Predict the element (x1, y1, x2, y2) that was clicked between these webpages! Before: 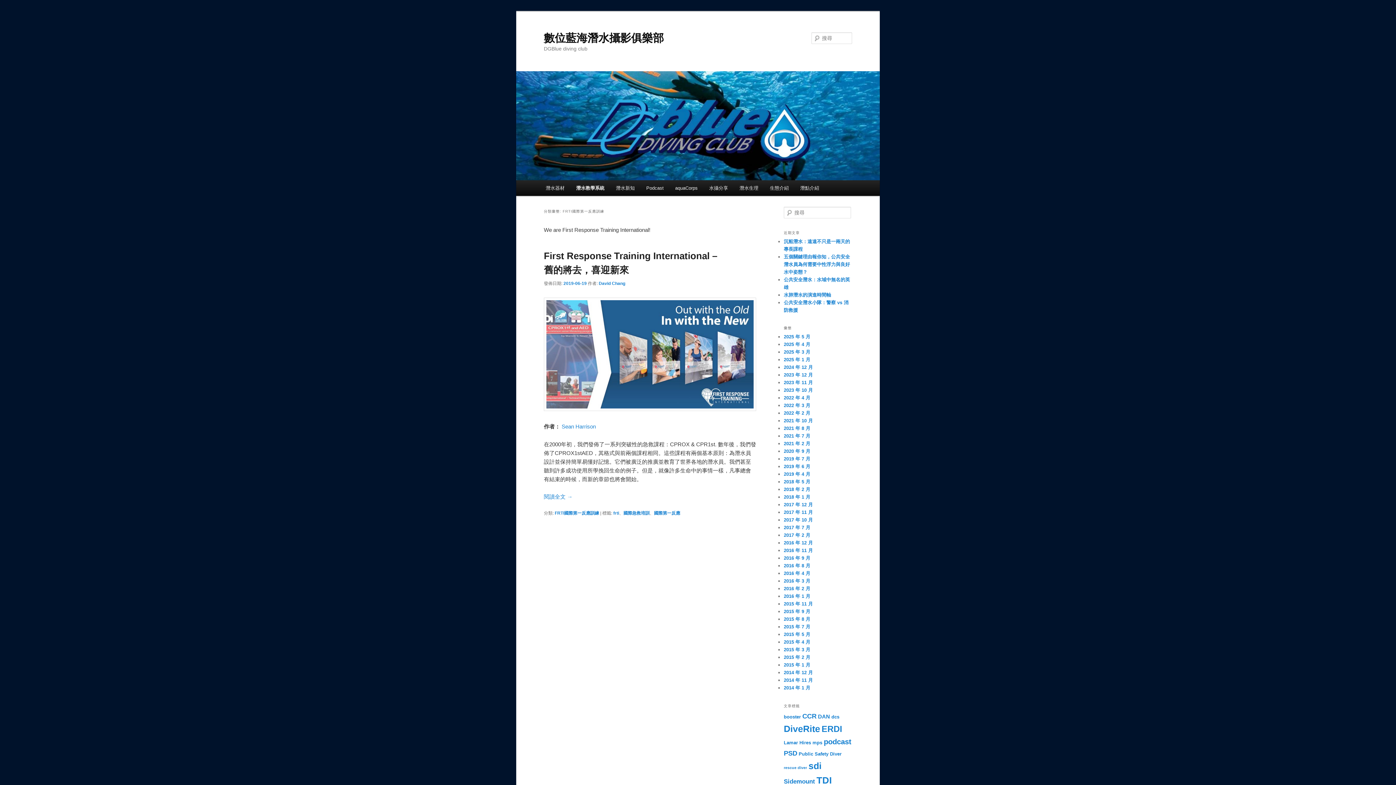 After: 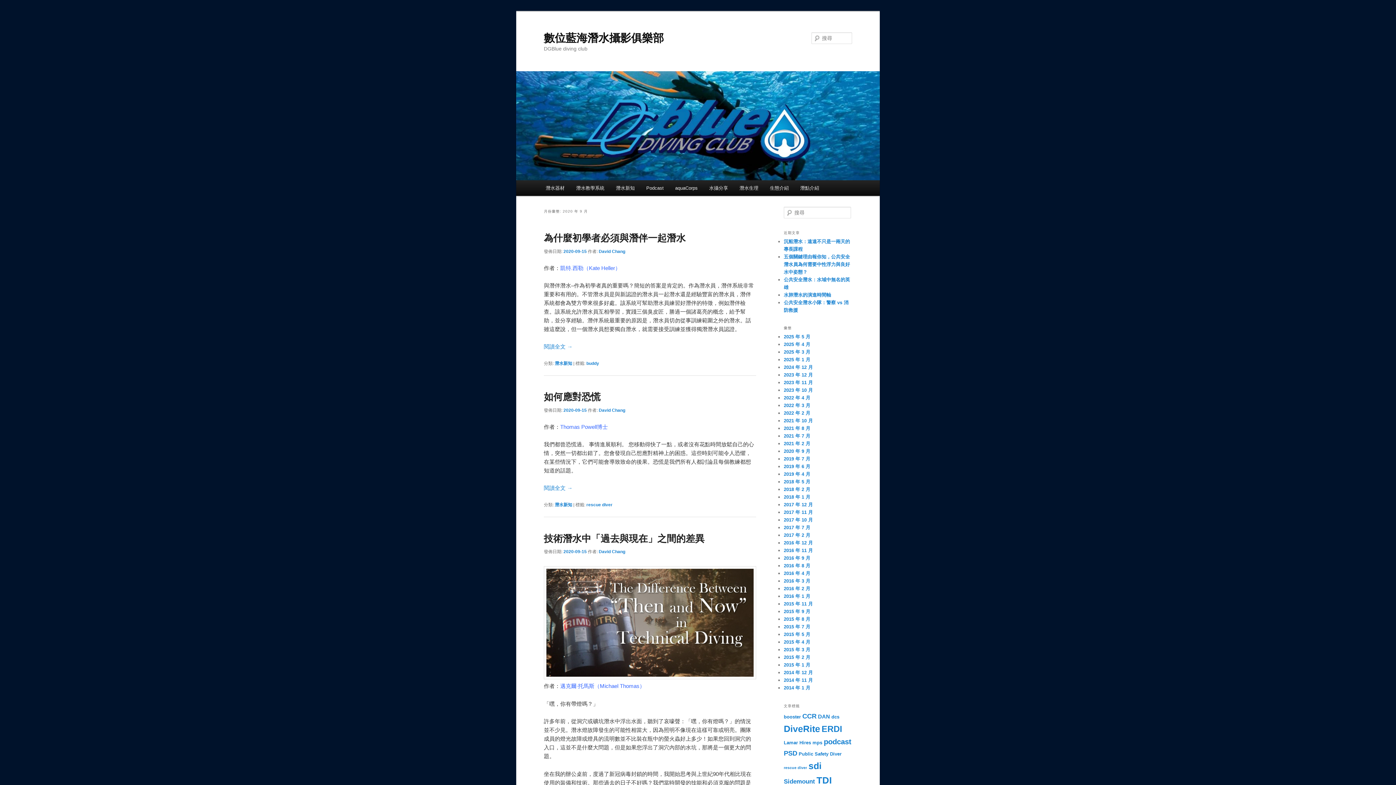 Action: label: 2020 年 9 月 bbox: (784, 448, 810, 454)